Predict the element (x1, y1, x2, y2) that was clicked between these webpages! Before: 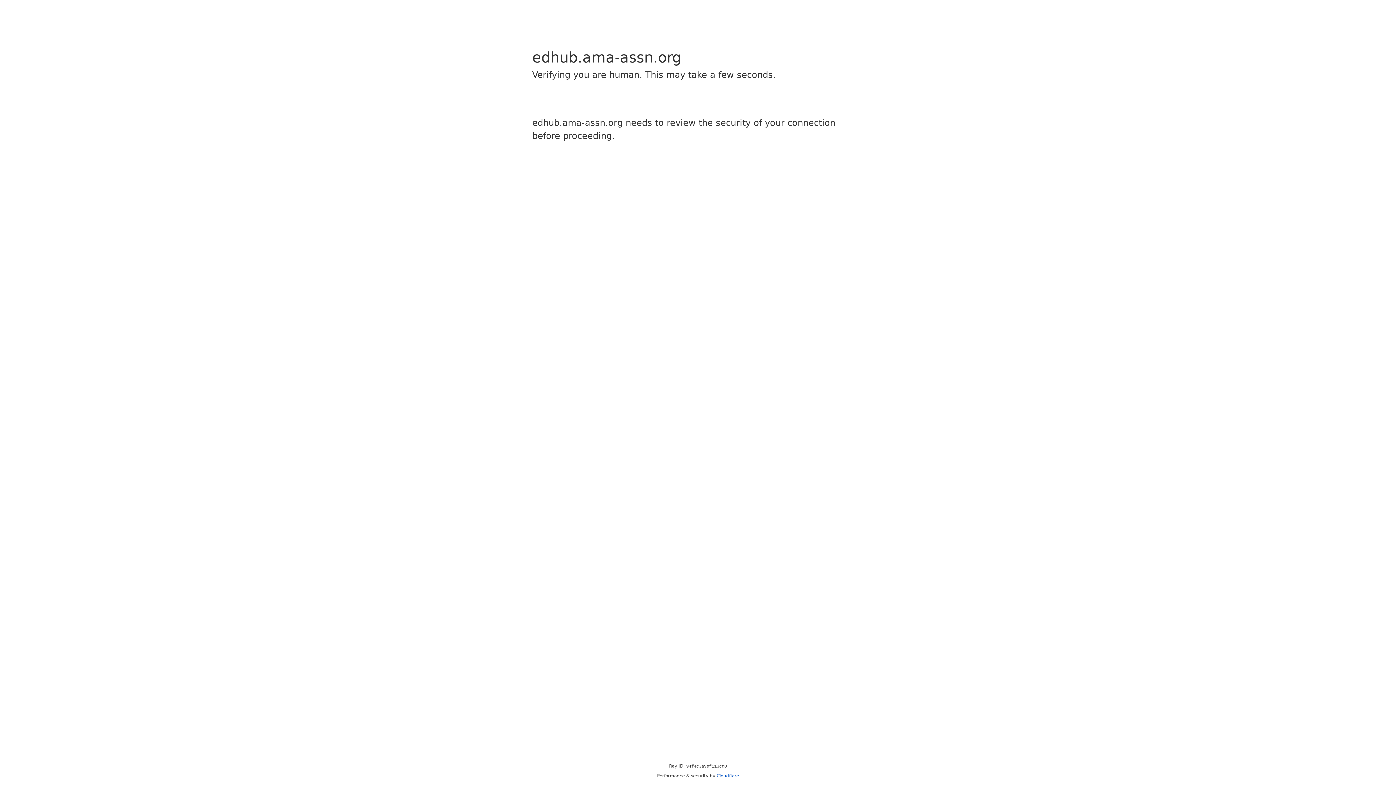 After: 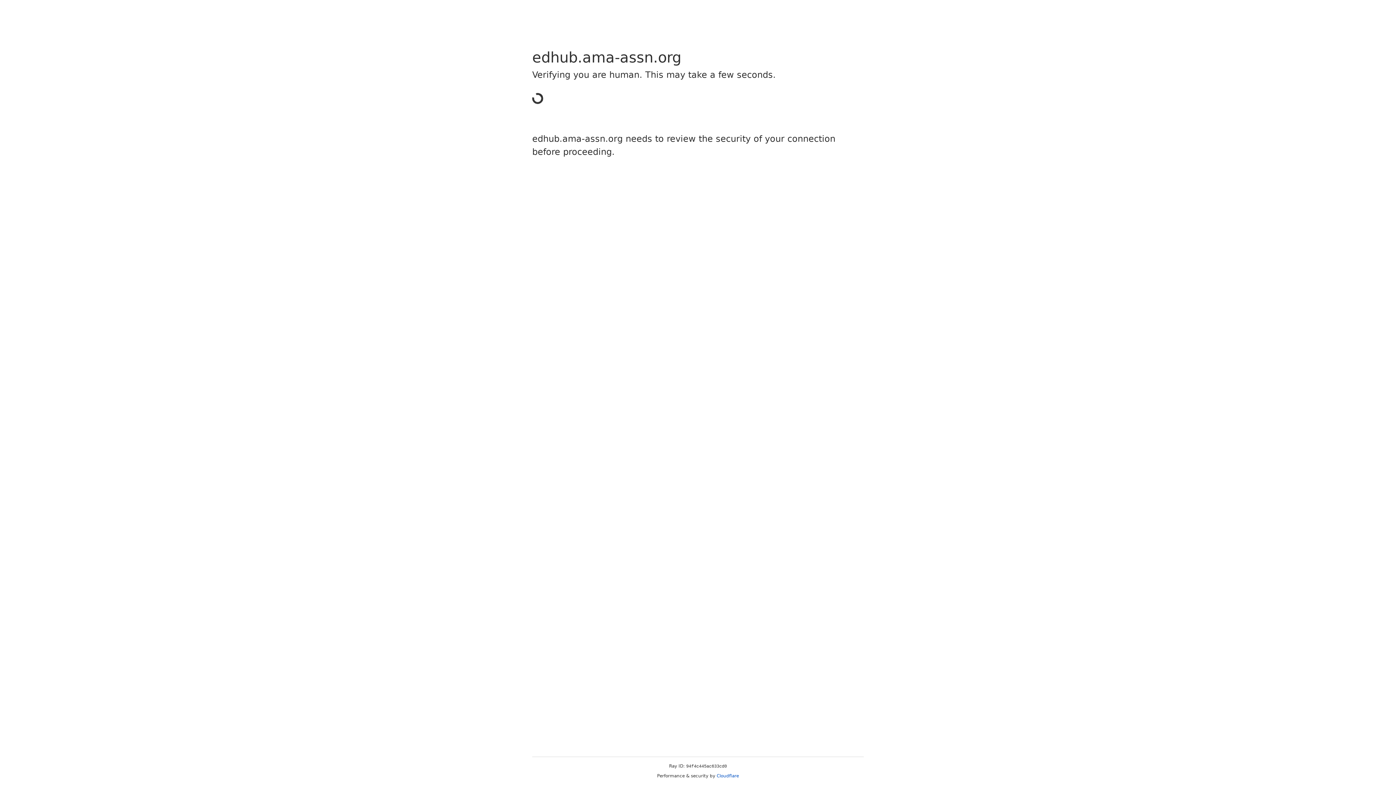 Action: bbox: (716, 773, 739, 778) label: Cloudflare